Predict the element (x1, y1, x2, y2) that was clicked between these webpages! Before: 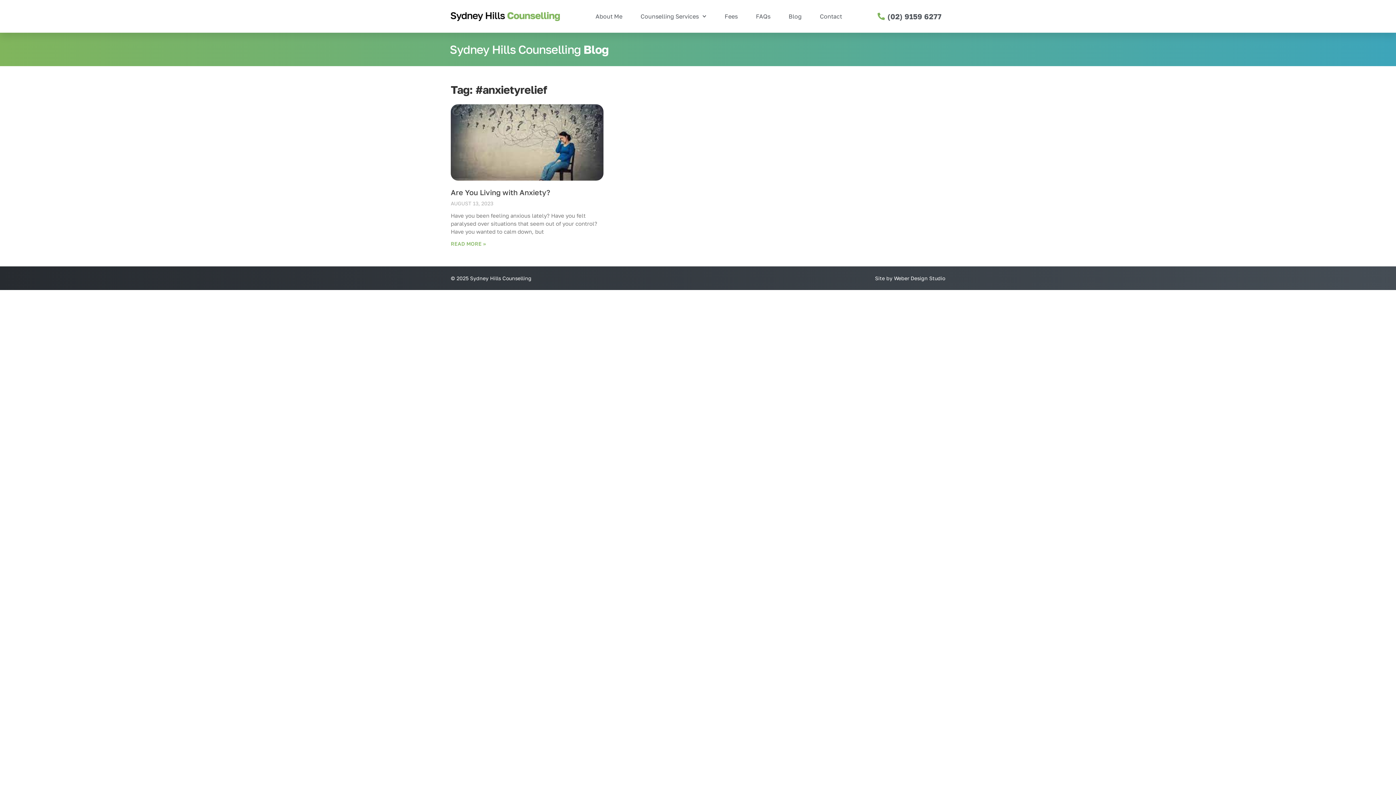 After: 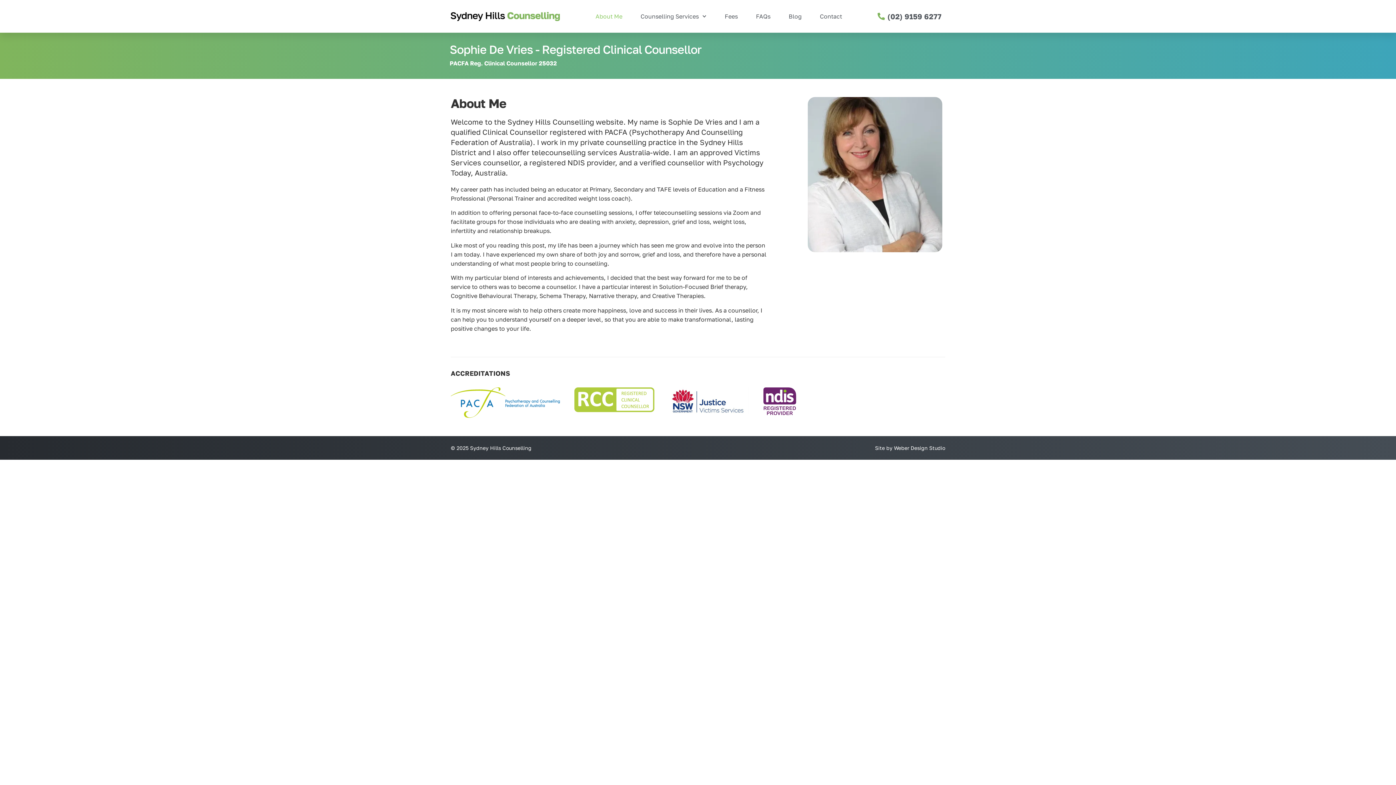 Action: label: About Me bbox: (595, 7, 622, 25)